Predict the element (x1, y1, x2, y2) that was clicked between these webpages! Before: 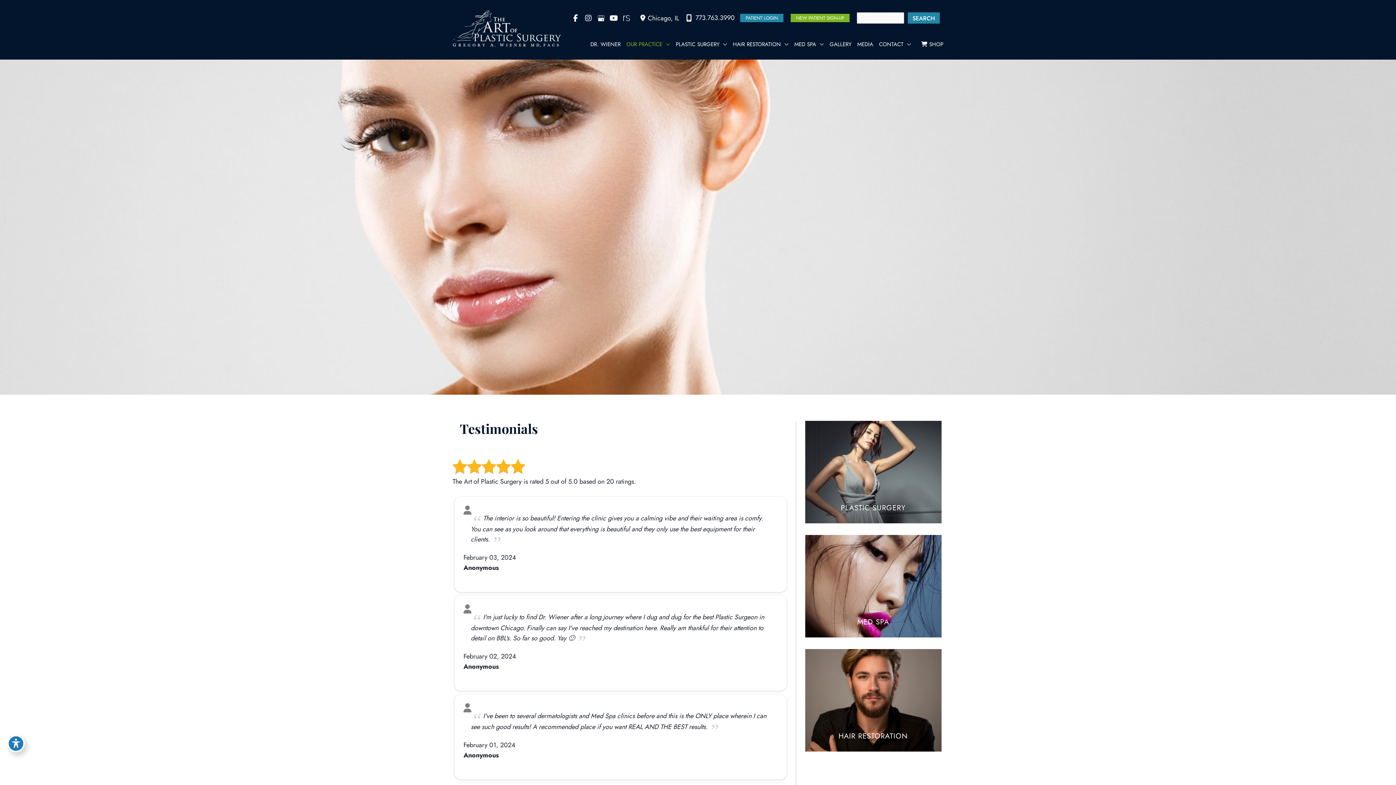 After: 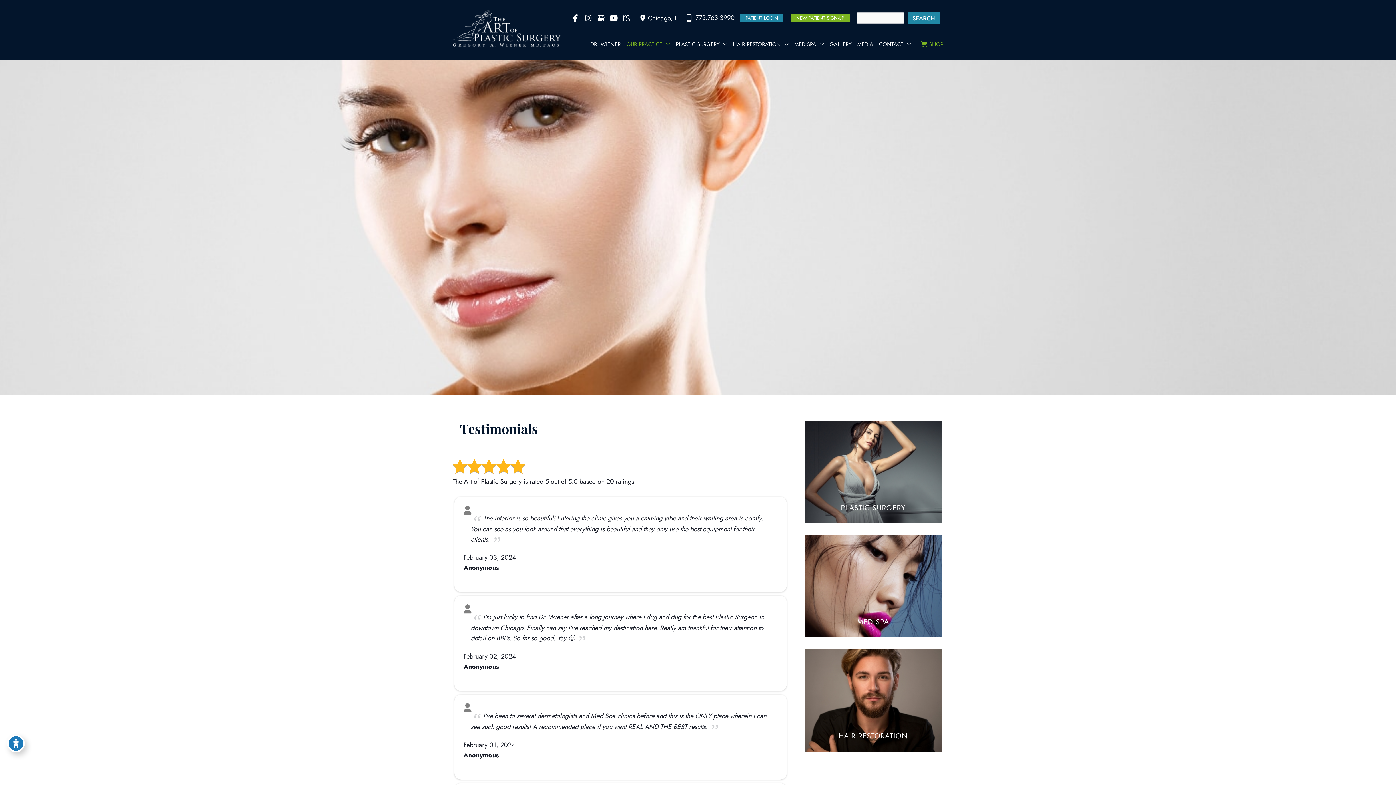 Action: bbox: (921, 40, 943, 48) label:  SHOP